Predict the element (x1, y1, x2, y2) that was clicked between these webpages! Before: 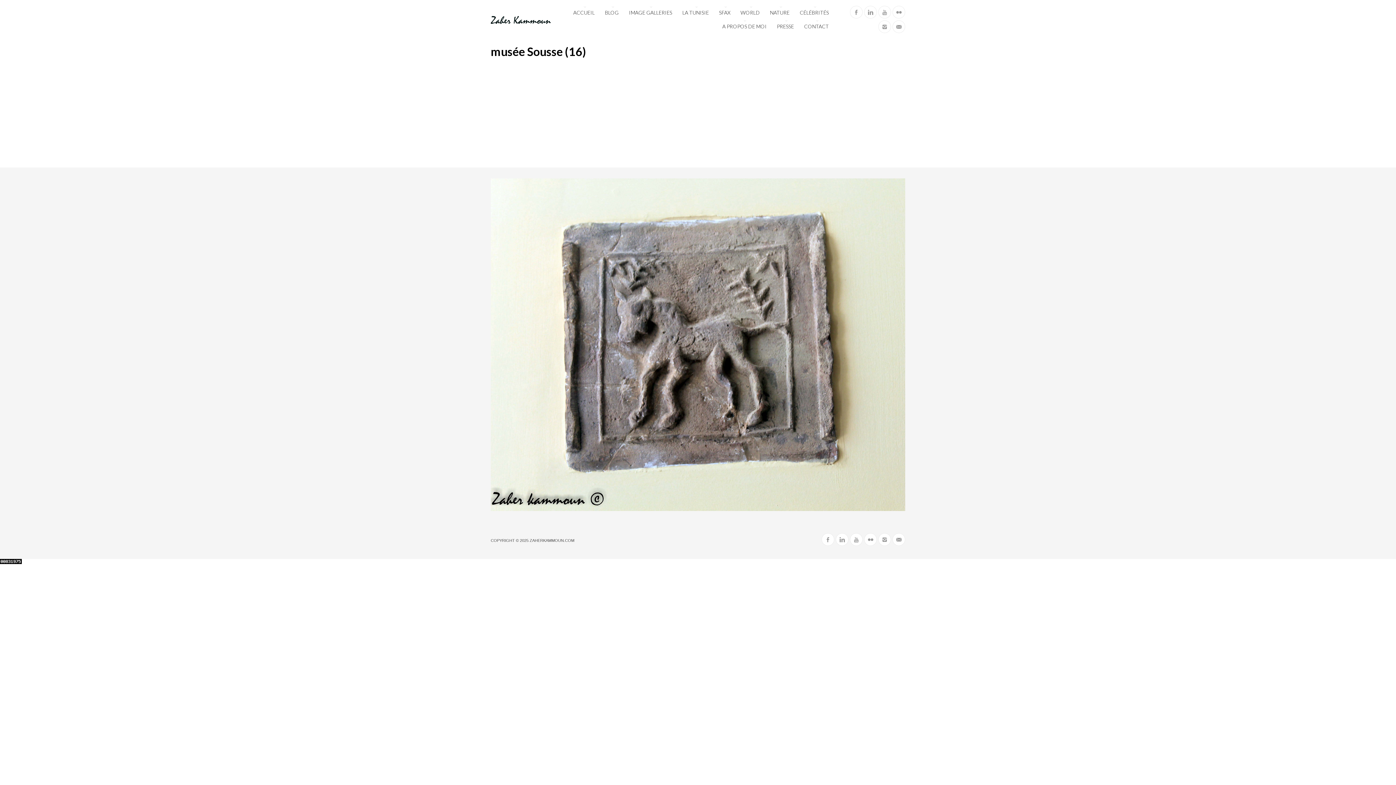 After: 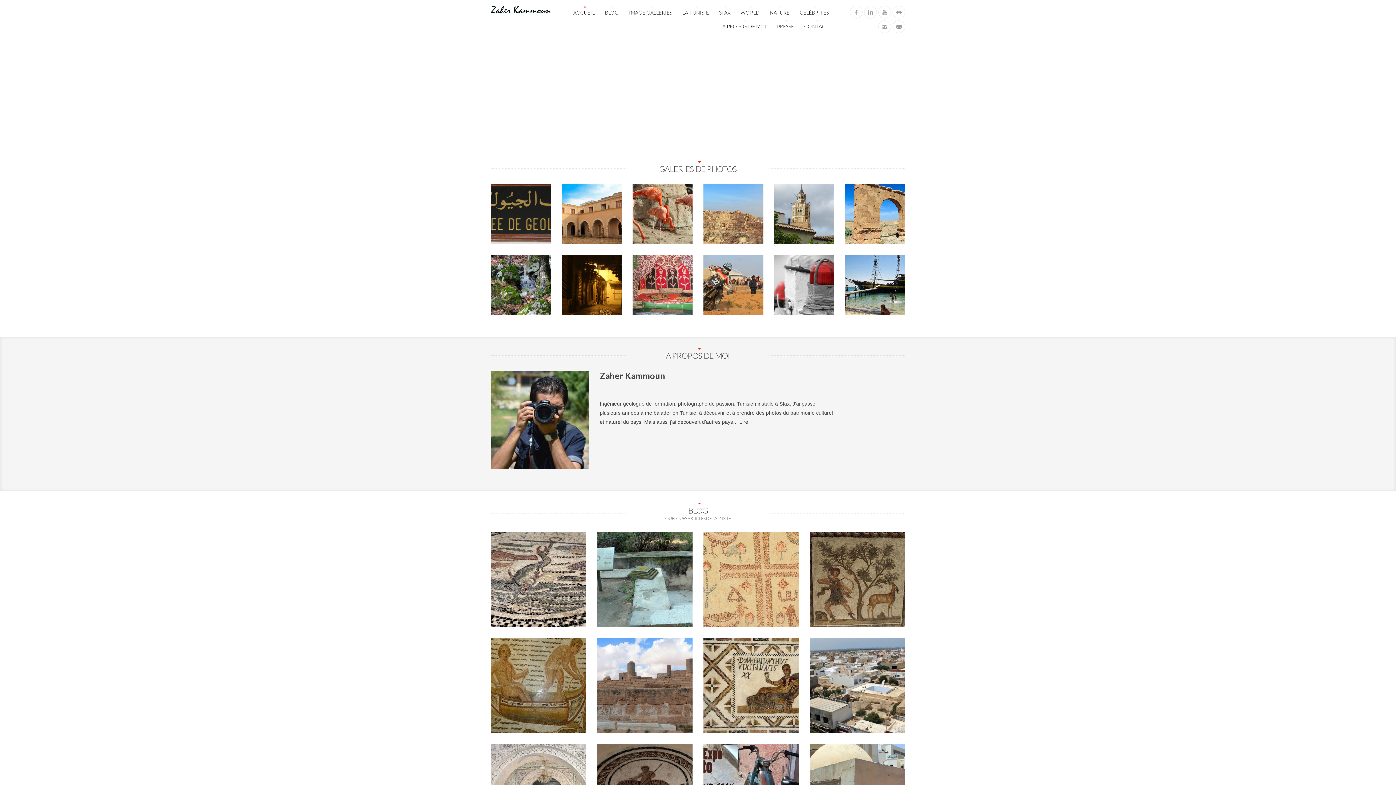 Action: label: ACCUEIL bbox: (573, 8, 594, 17)